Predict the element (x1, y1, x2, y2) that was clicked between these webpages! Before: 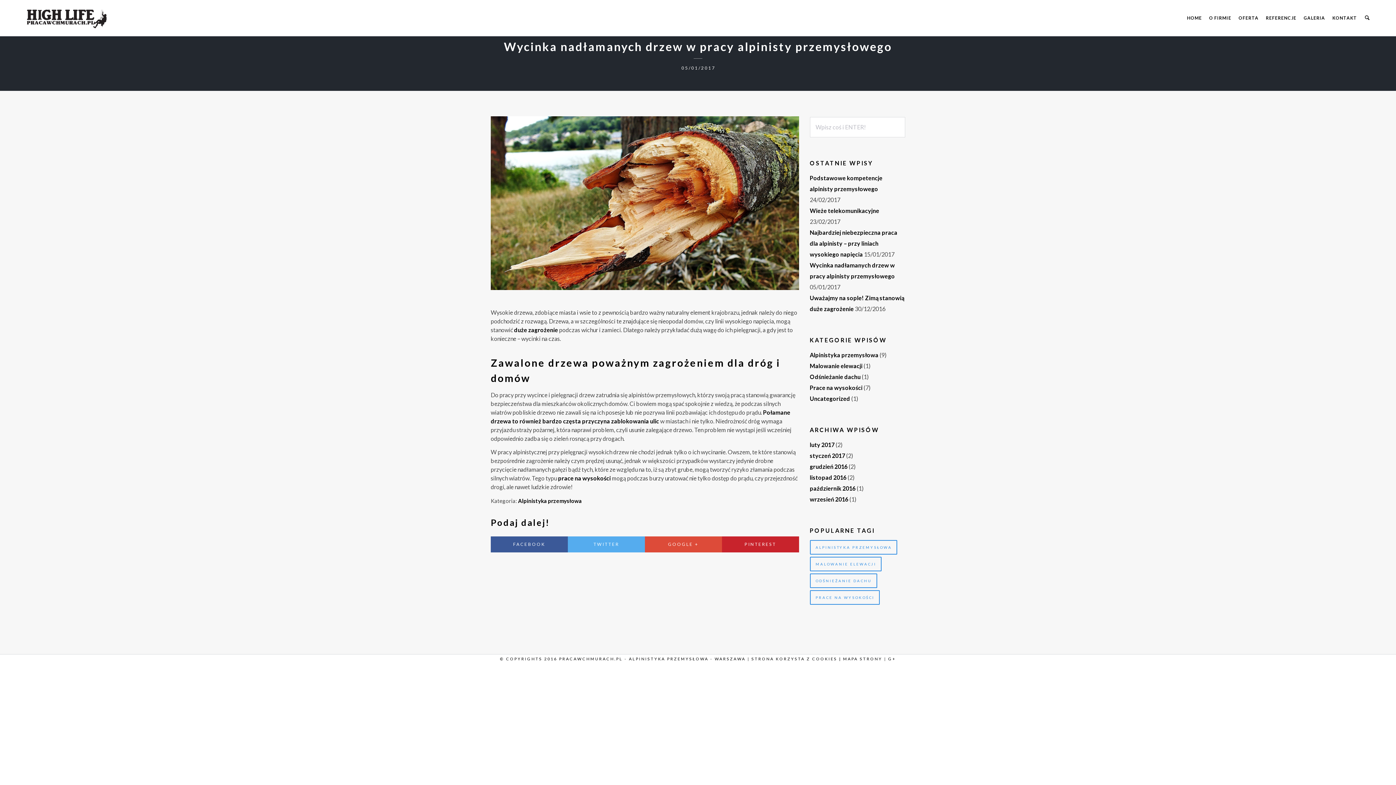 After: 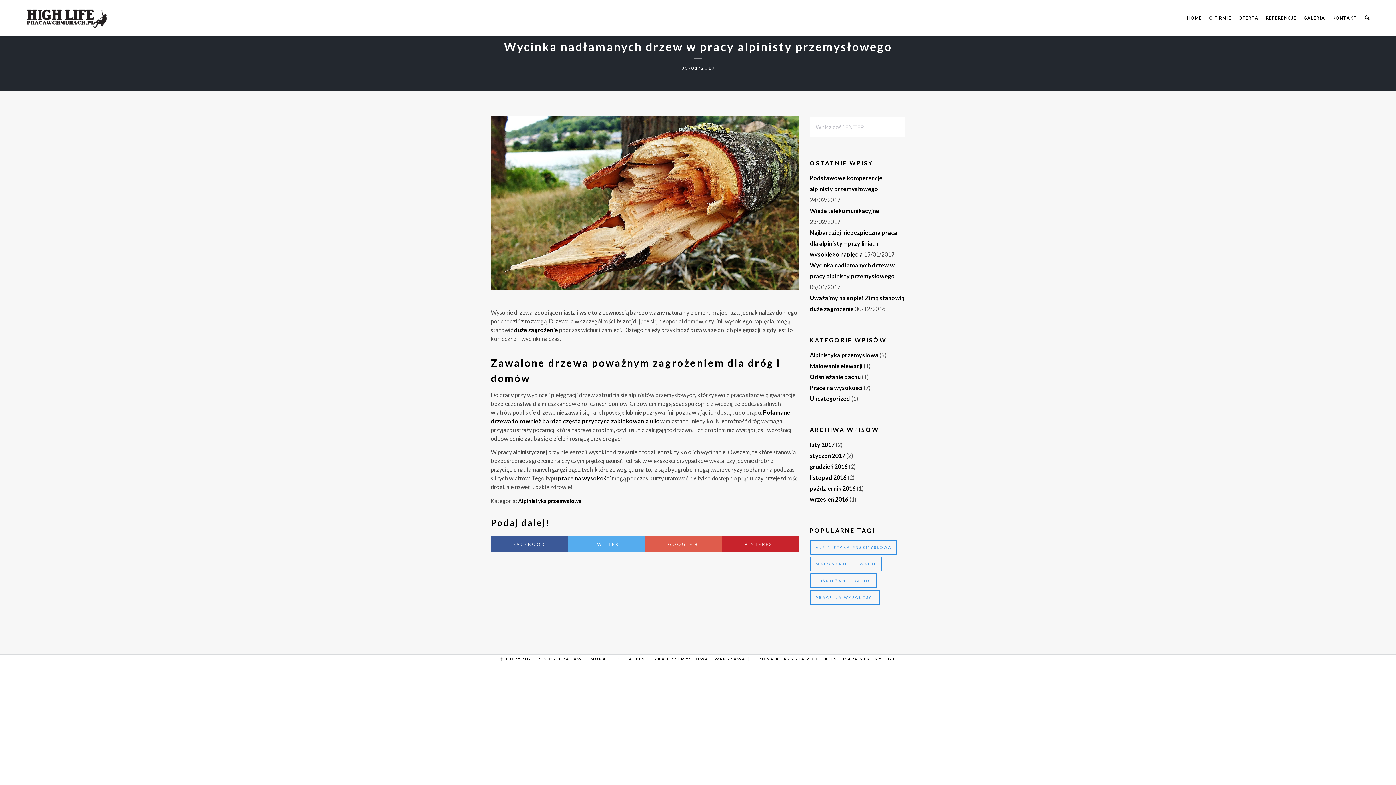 Action: label: GOOGLE + bbox: (645, 536, 722, 552)